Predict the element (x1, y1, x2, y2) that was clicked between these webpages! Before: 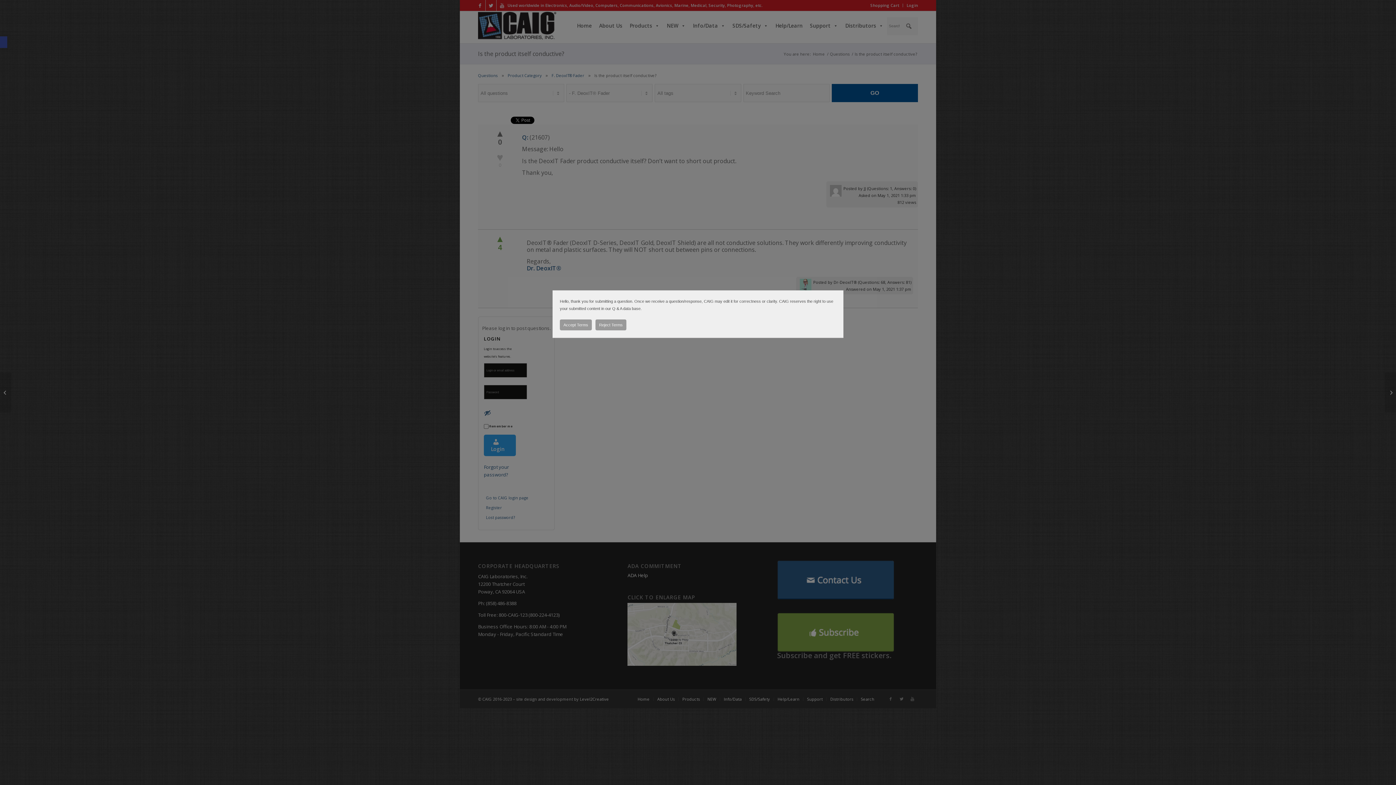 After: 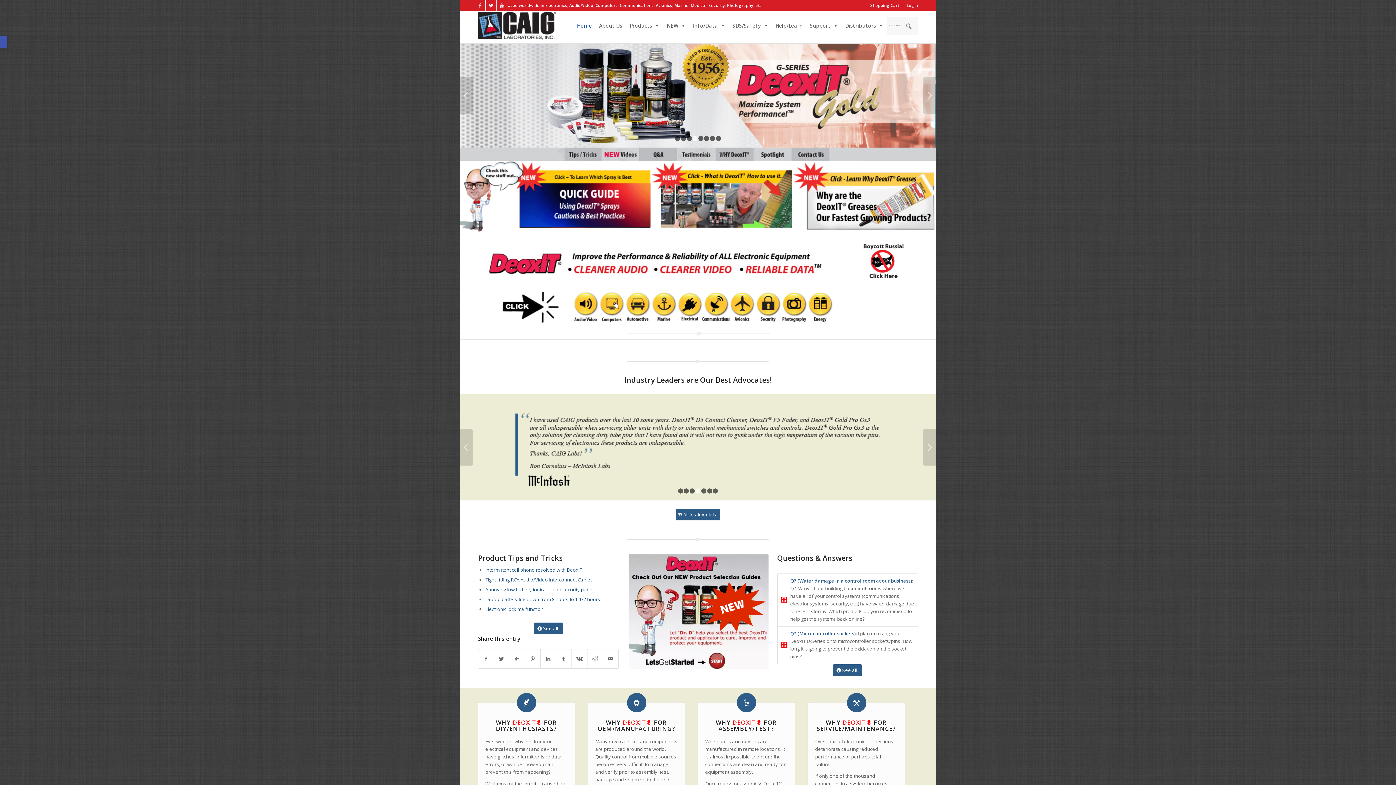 Action: label: Reject Terms bbox: (595, 319, 626, 330)